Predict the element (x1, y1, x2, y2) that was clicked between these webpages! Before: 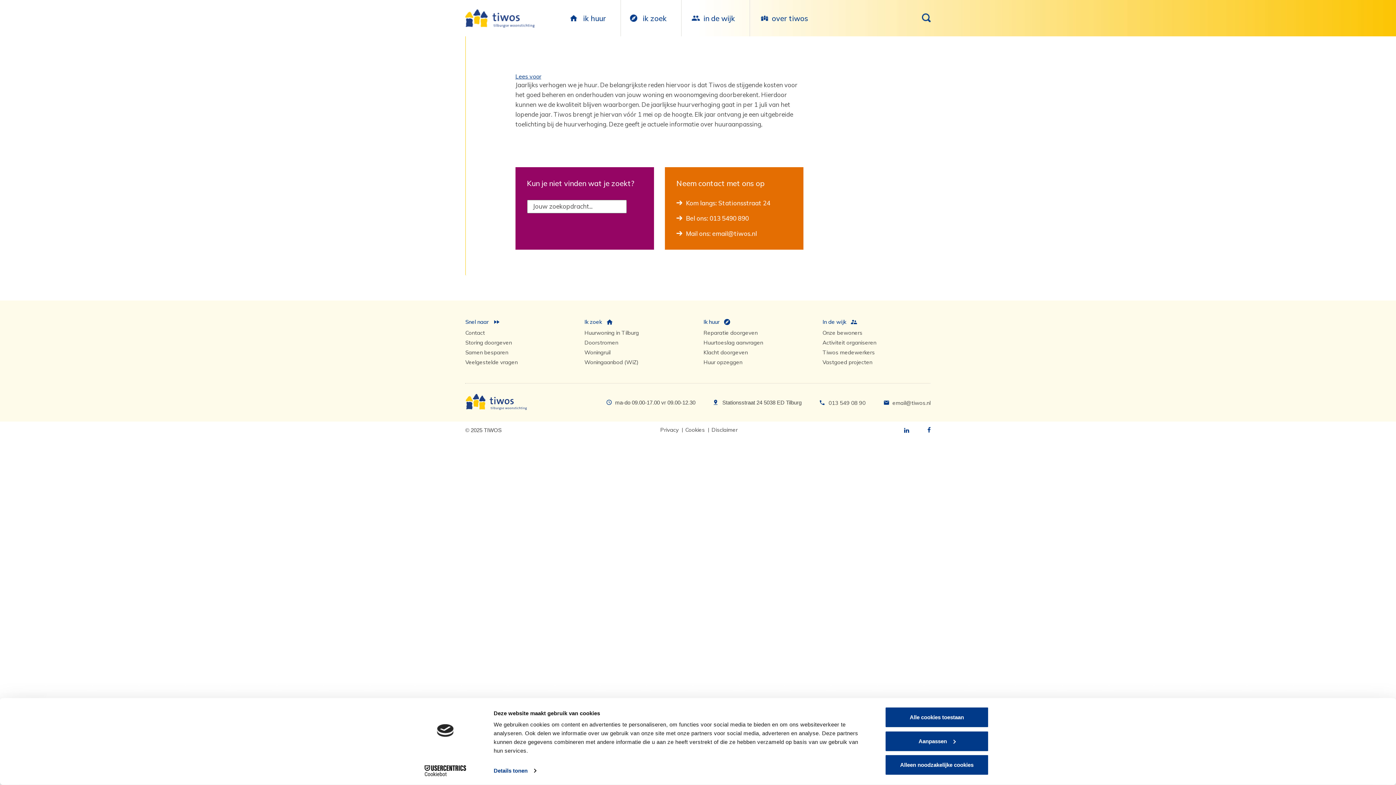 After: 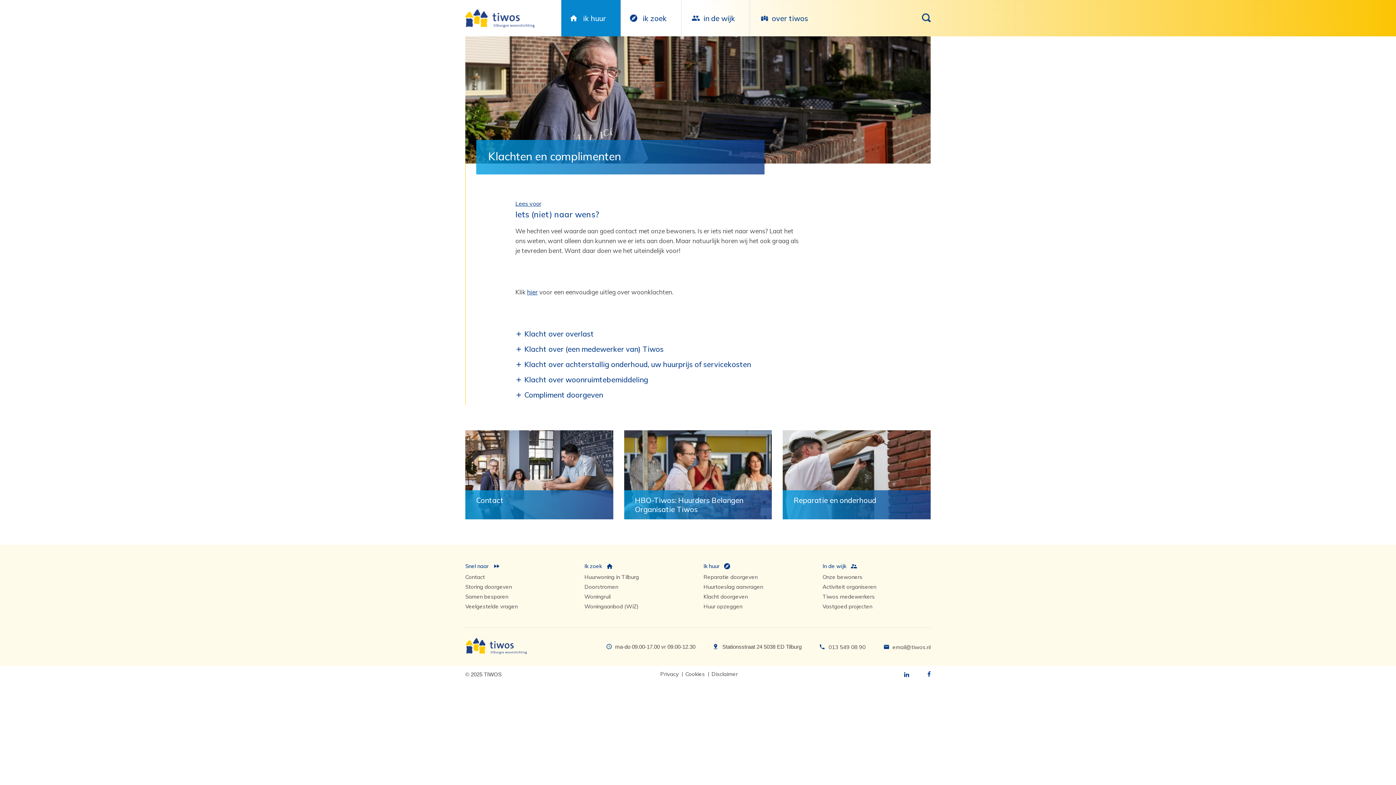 Action: label: Klacht doorgeven bbox: (703, 349, 748, 356)